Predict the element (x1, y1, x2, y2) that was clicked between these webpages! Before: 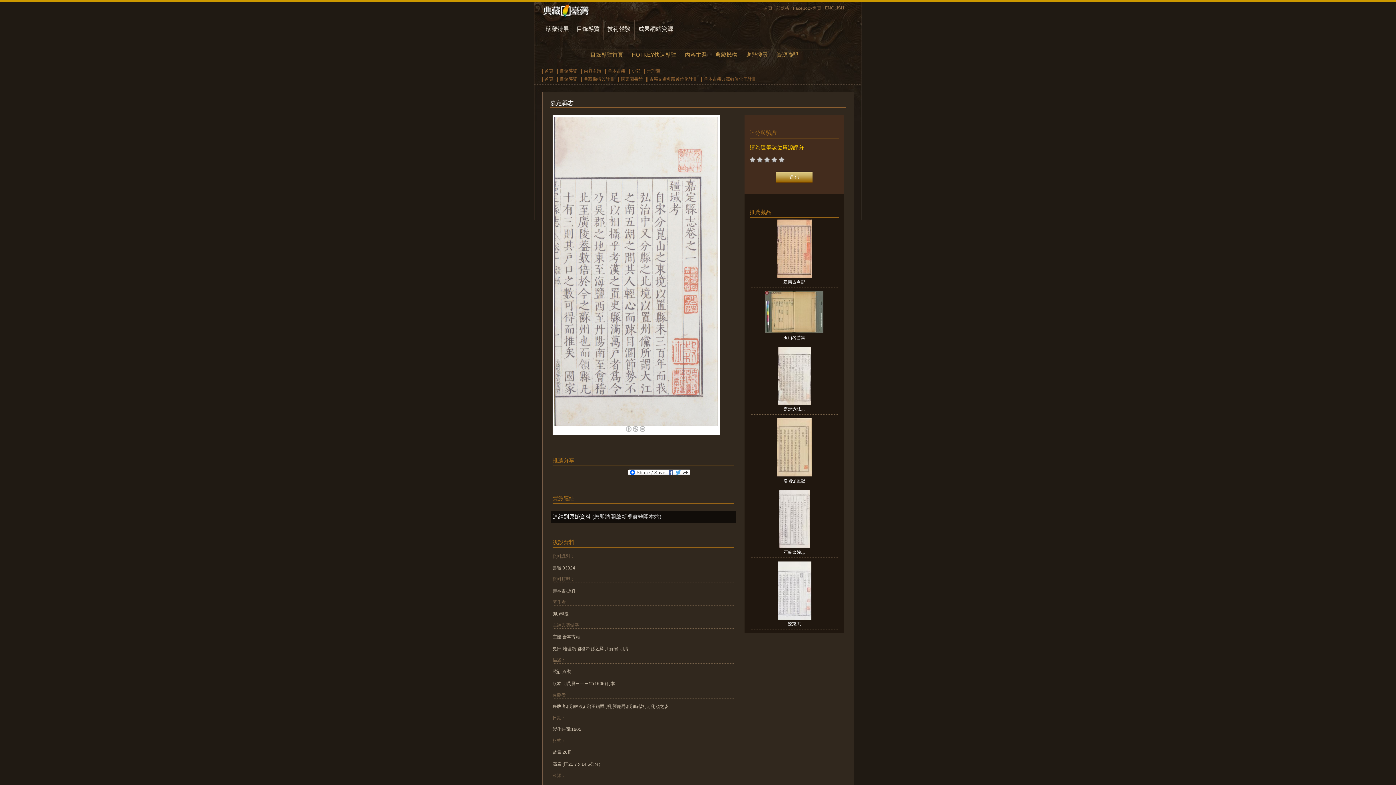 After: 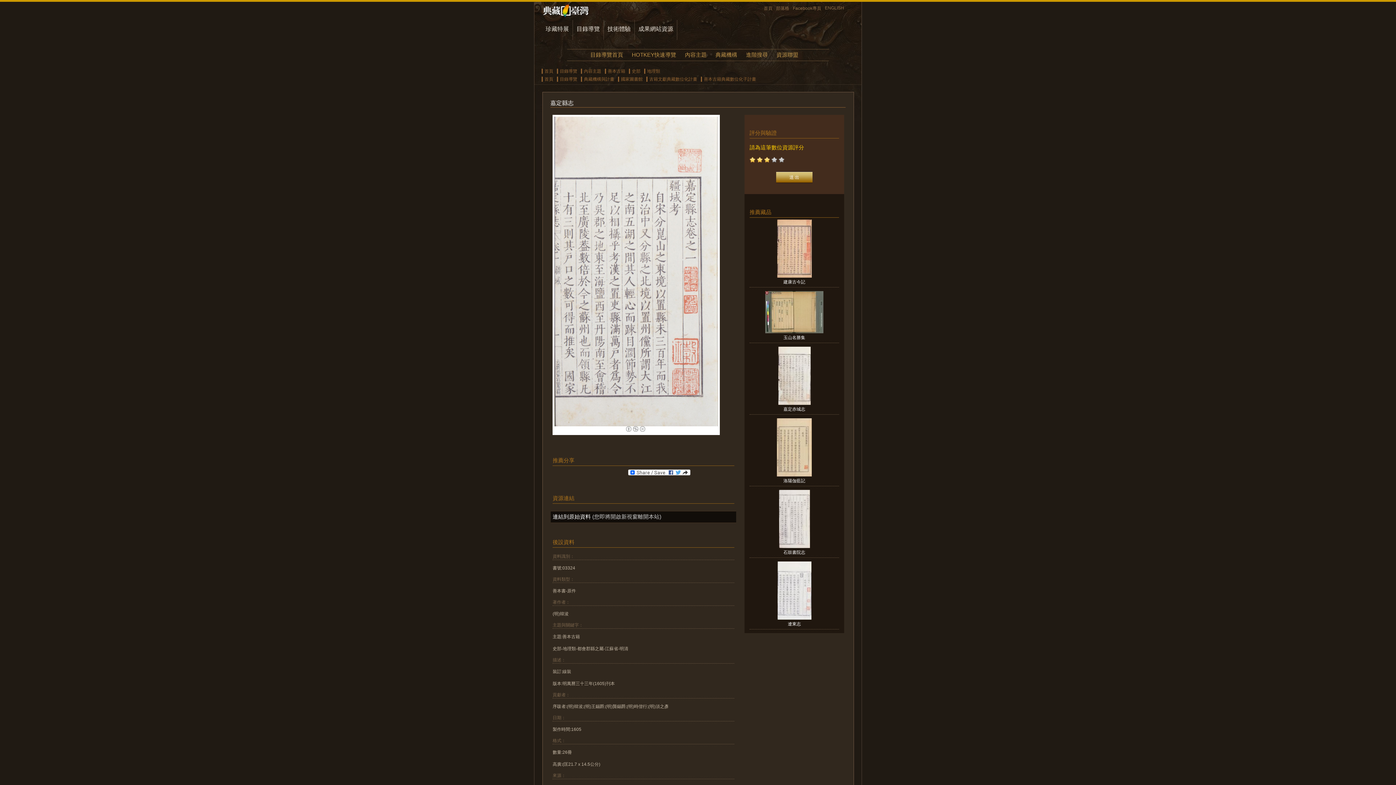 Action: bbox: (764, 157, 770, 164)